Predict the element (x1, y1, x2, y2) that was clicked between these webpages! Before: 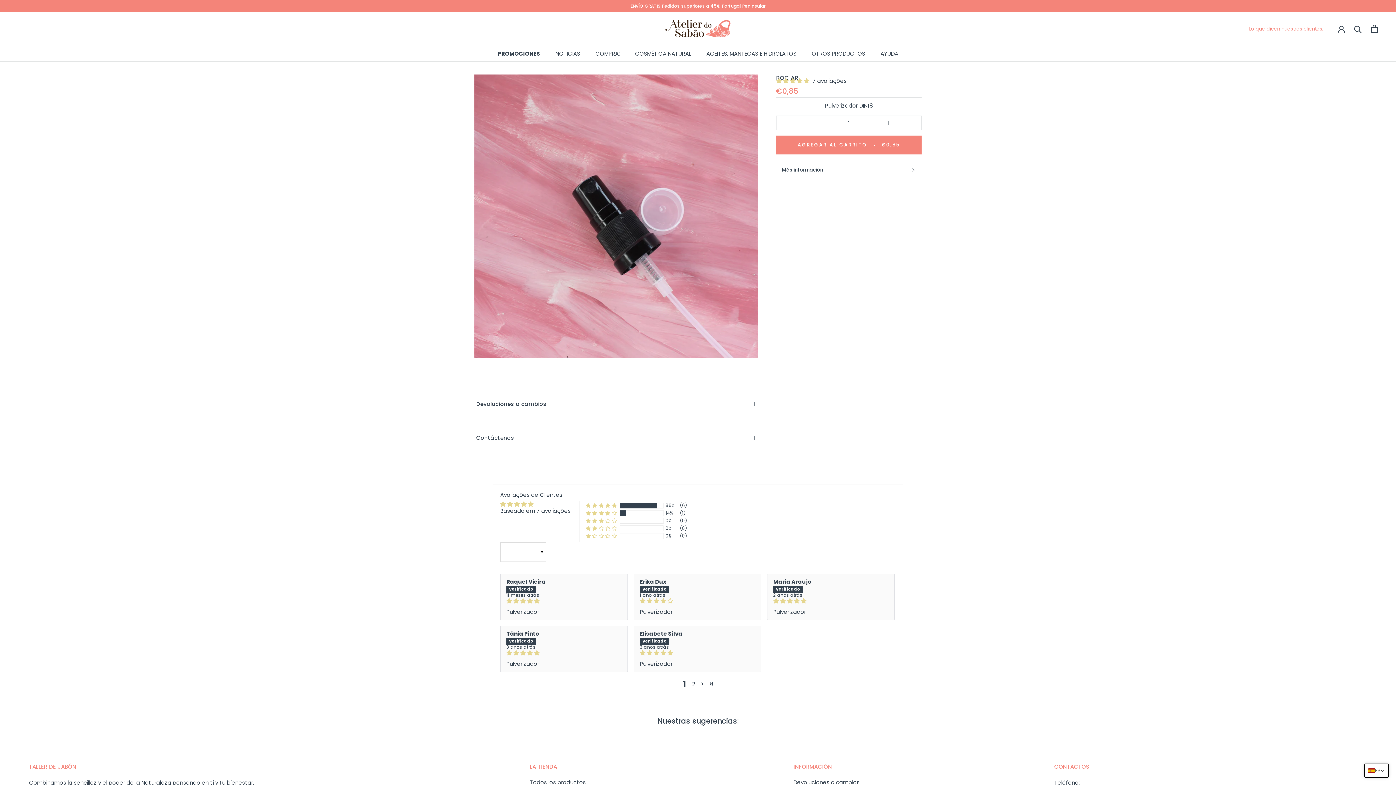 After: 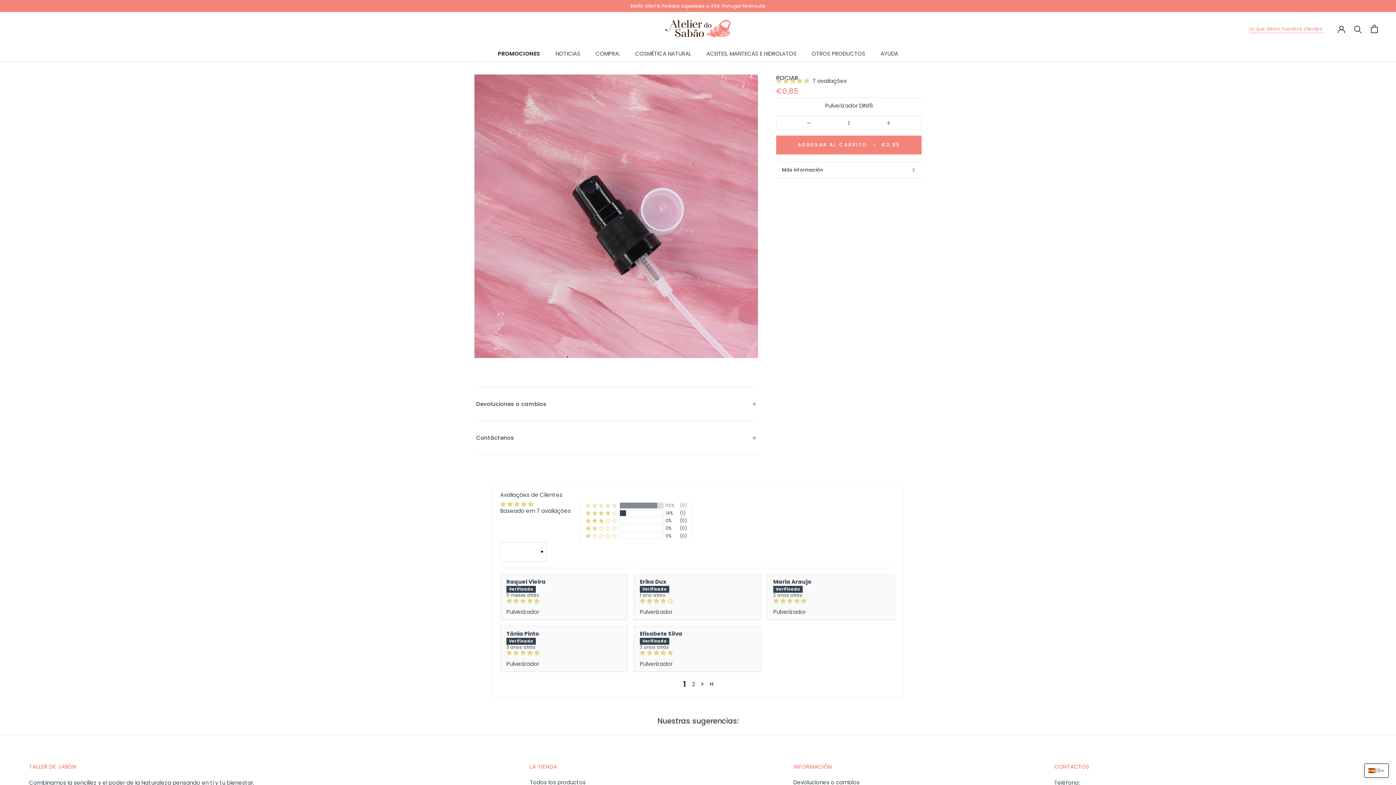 Action: bbox: (585, 502, 617, 508) label: 86% (6) reviews with 5 star rating